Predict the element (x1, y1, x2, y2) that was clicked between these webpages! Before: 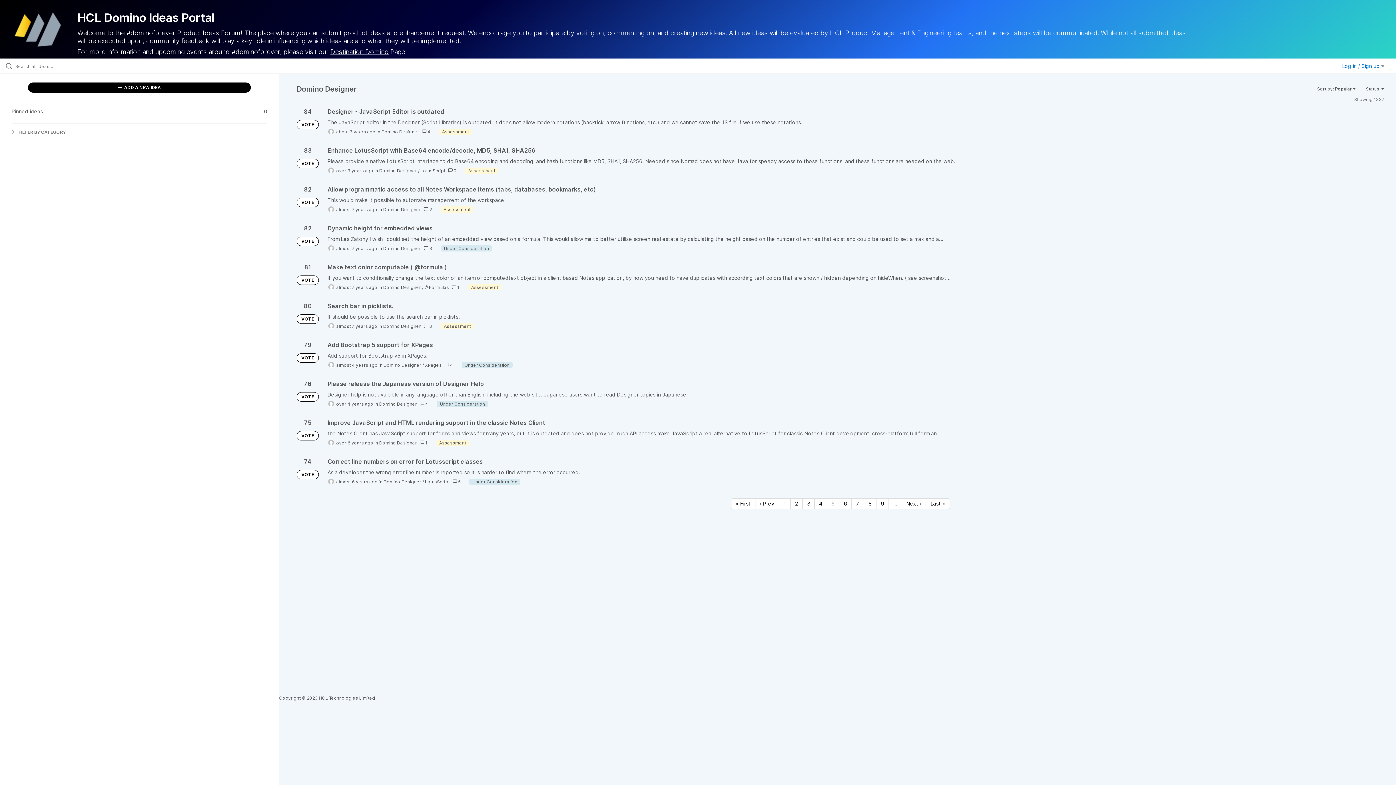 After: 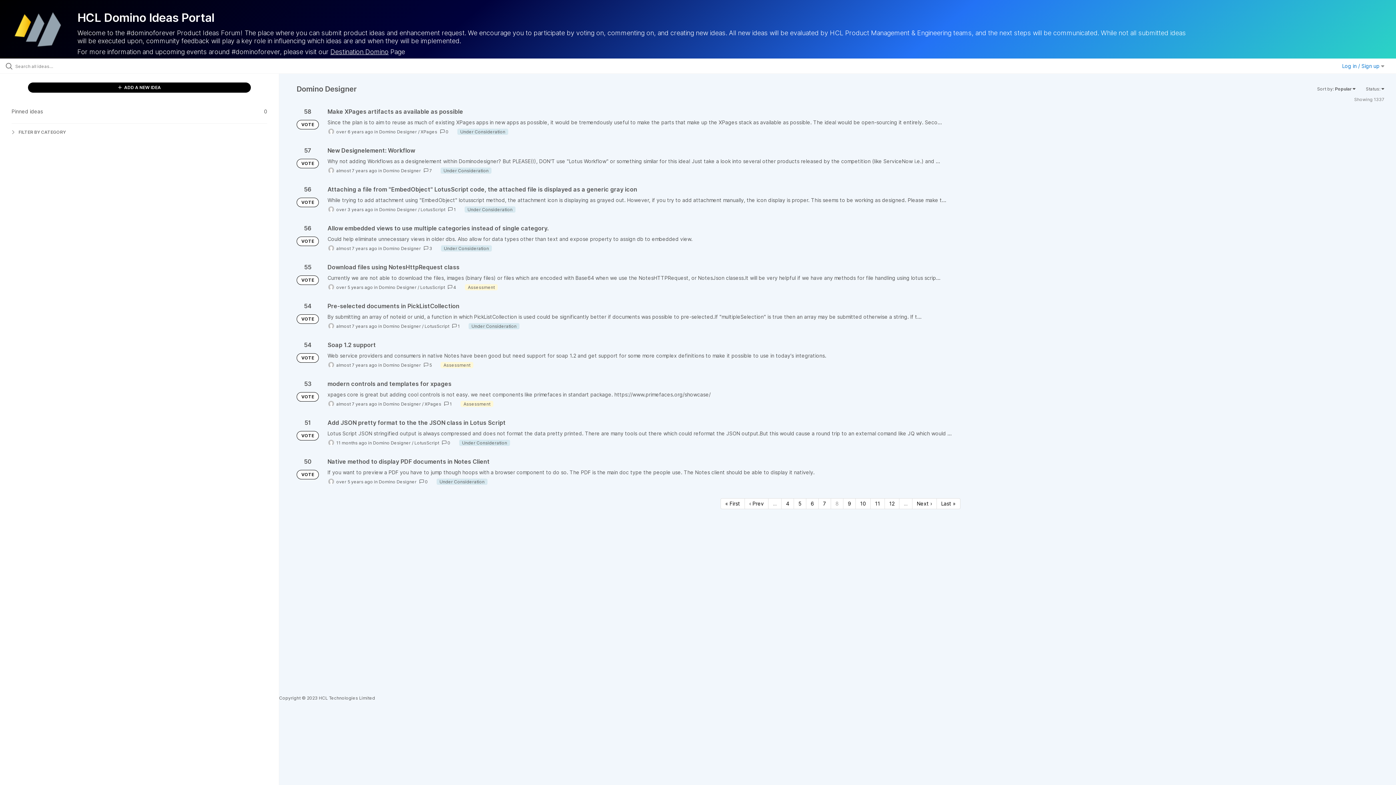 Action: bbox: (864, 498, 876, 509) label: Page 8